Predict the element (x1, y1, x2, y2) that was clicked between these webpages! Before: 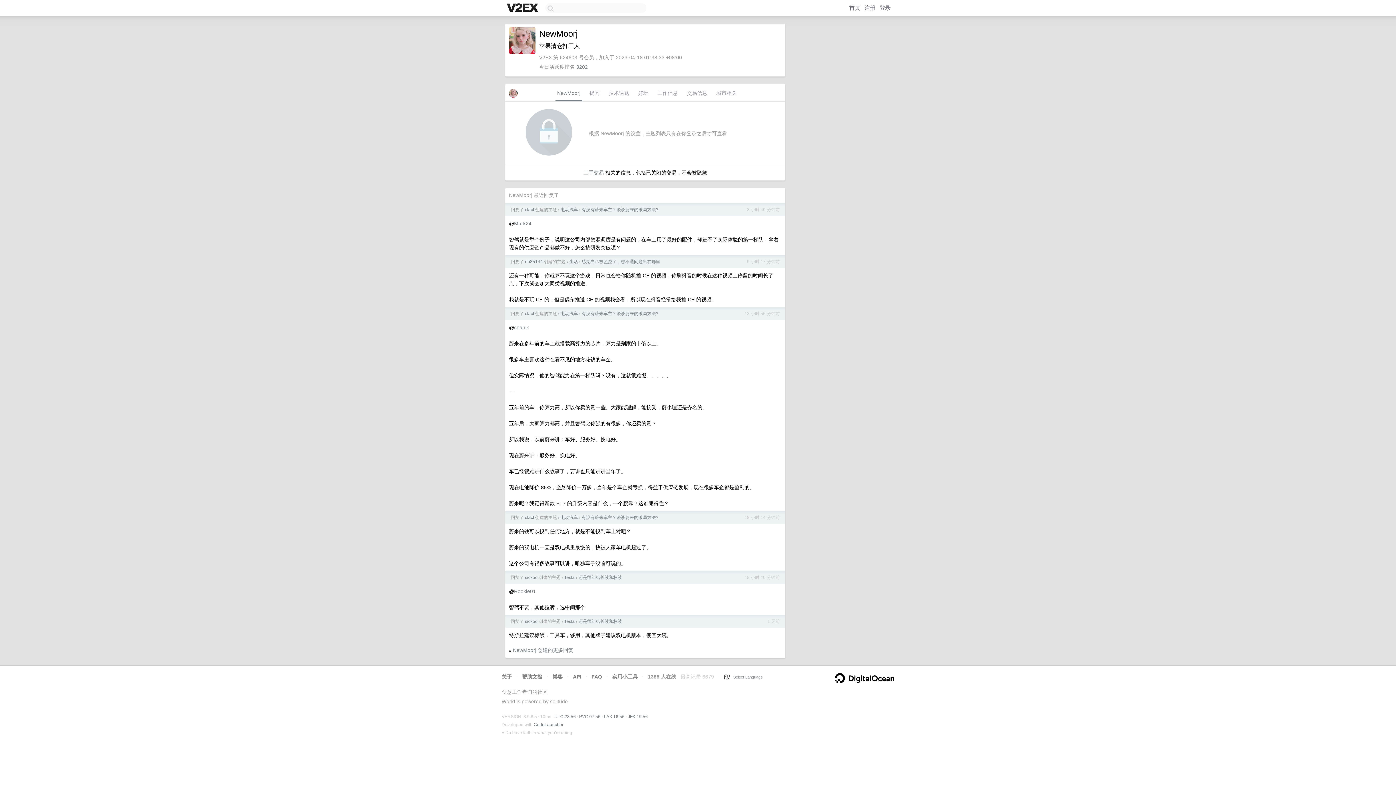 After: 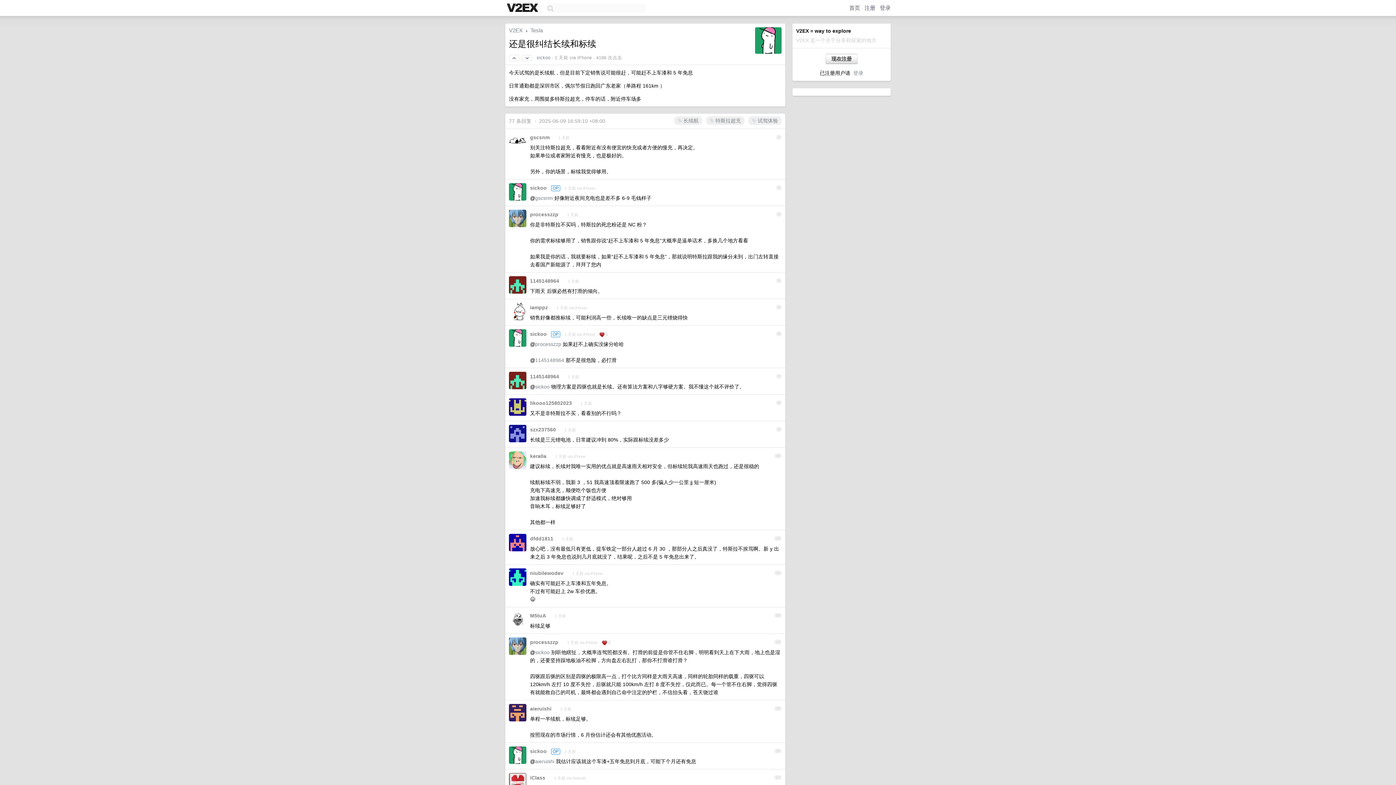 Action: label: 还是很纠结长续和标续 bbox: (578, 575, 622, 580)